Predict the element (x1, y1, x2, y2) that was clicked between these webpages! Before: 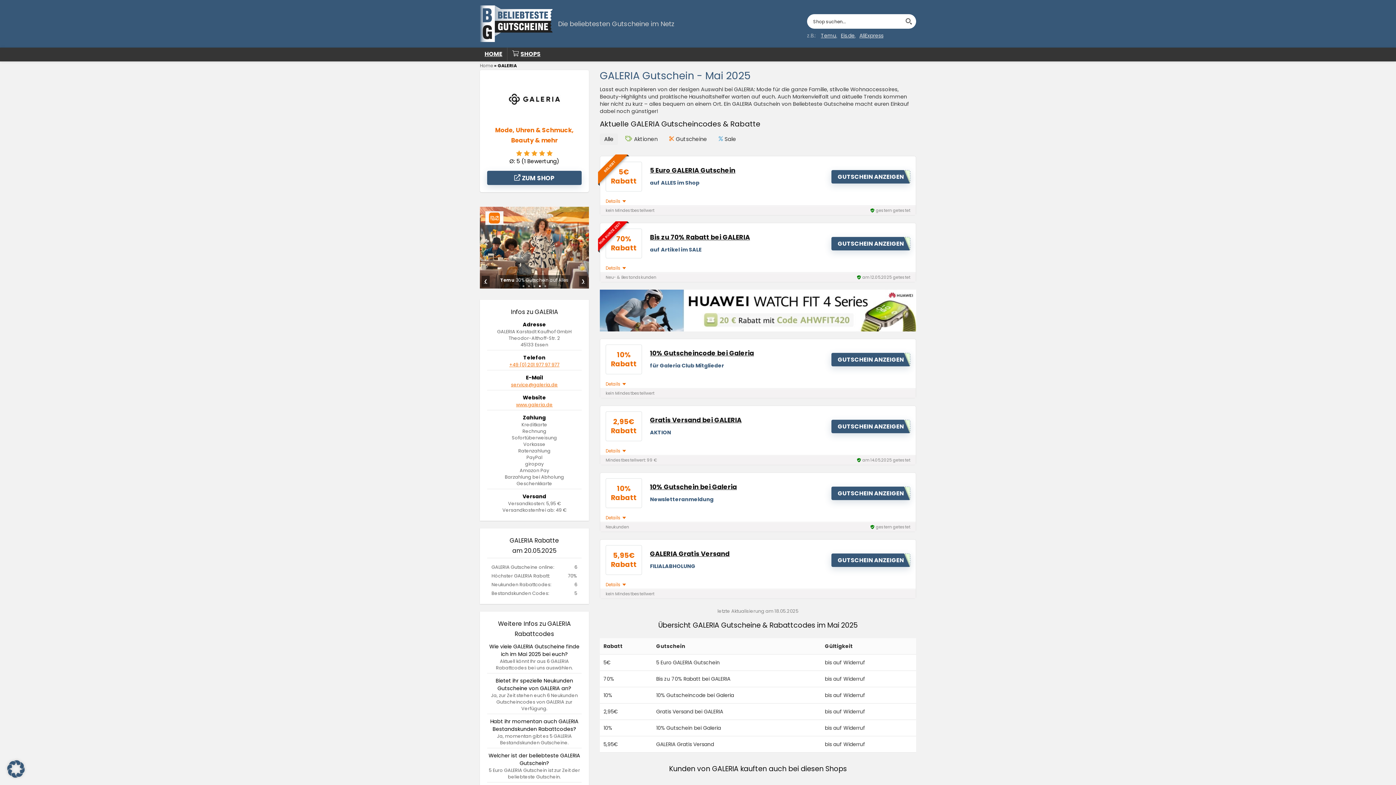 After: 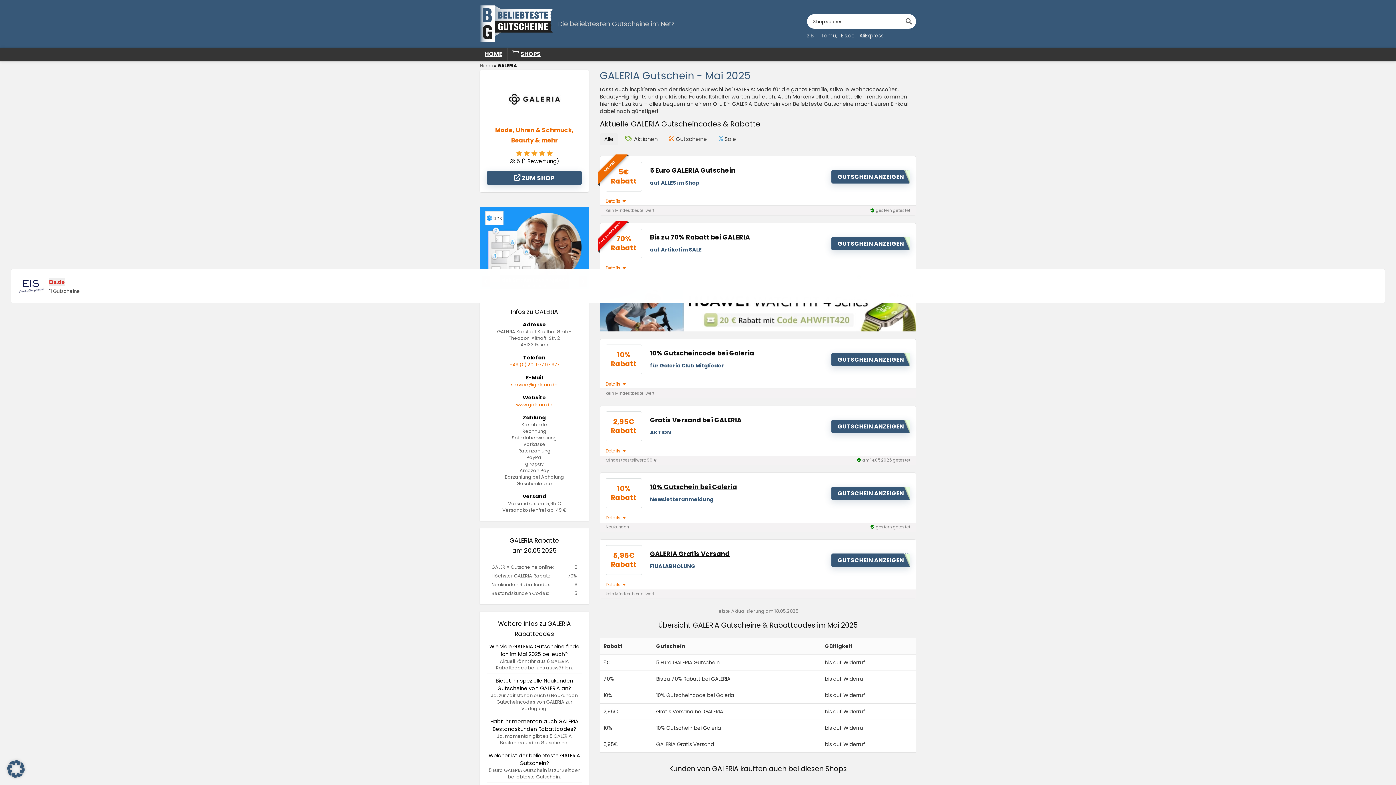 Action: bbox: (693, 259, 708, 269) label: Eis.de